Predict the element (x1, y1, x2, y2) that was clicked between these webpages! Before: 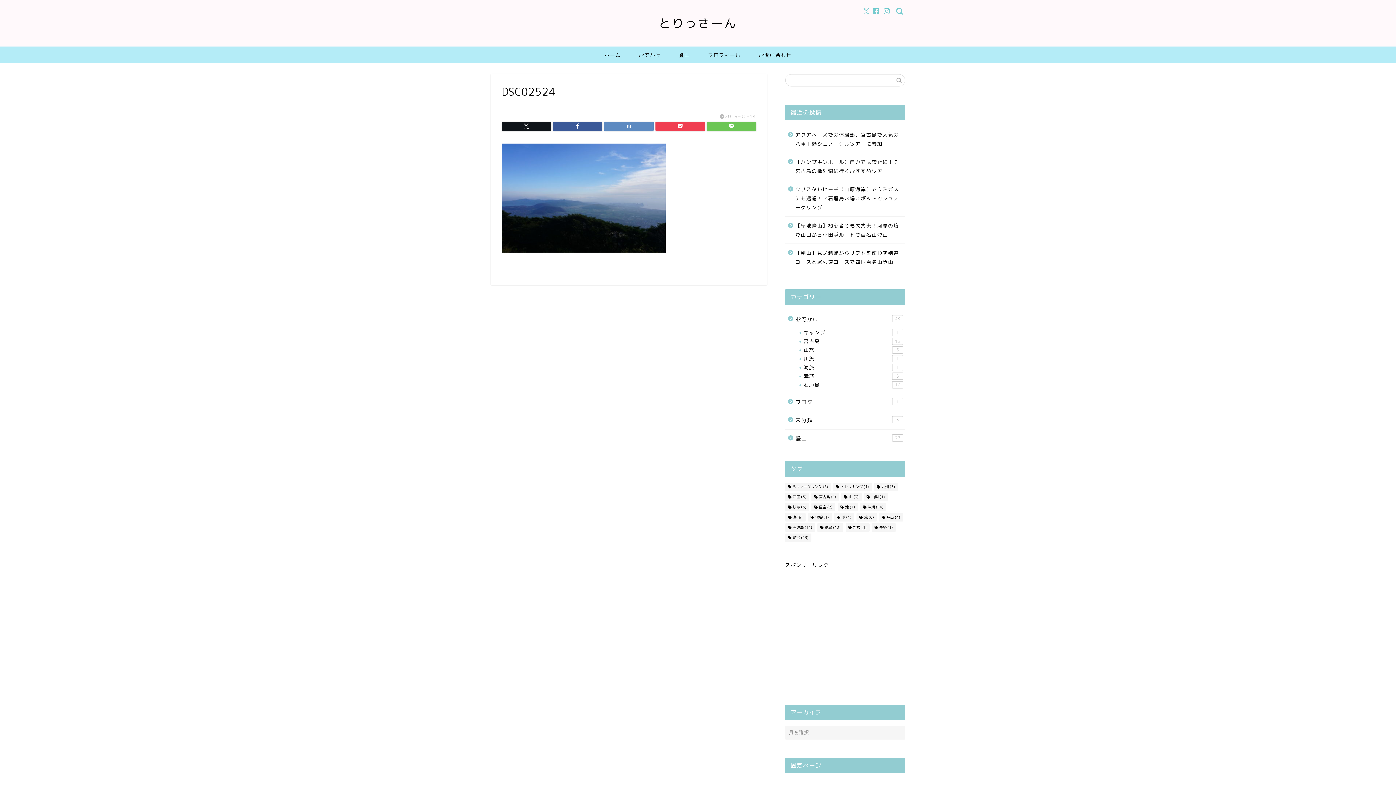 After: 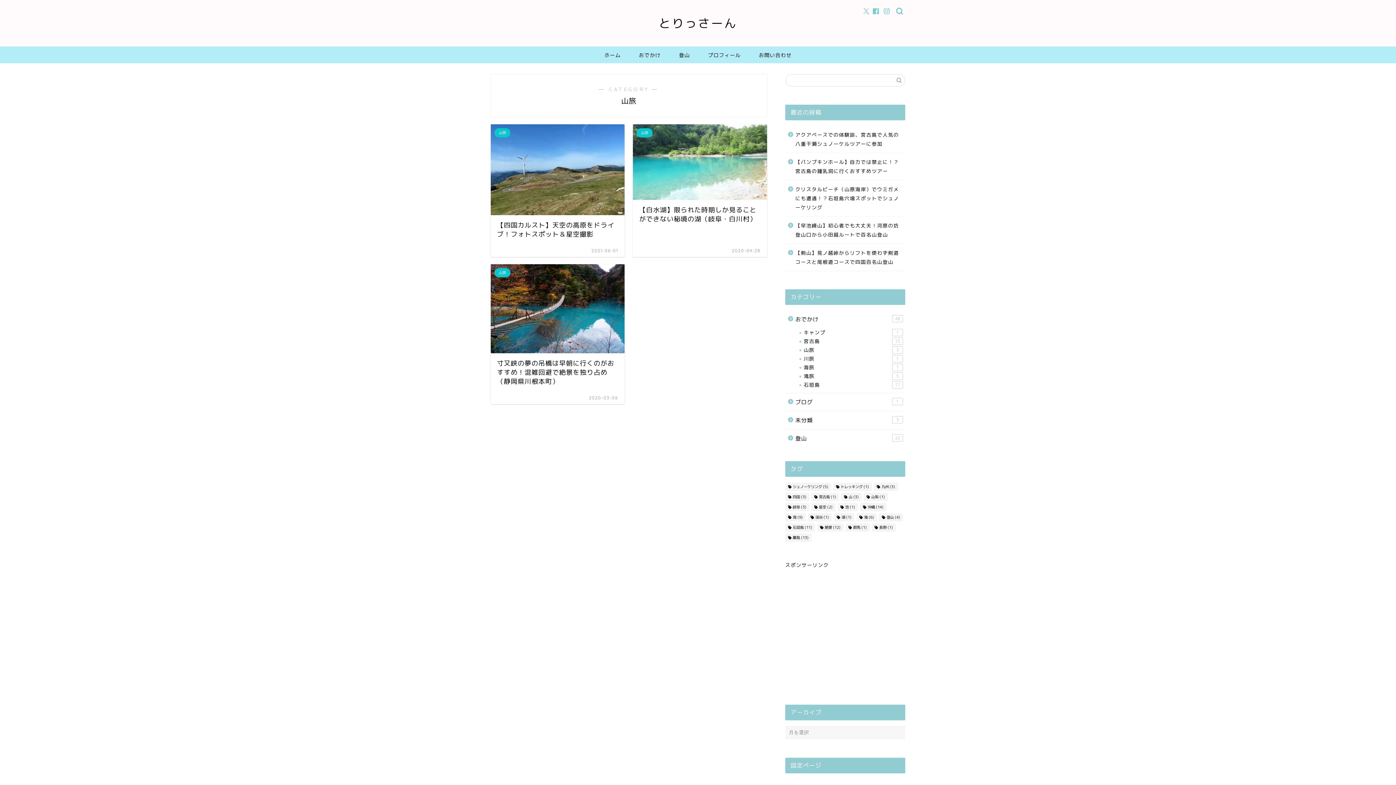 Action: bbox: (794, 345, 904, 354) label: 山旅
3